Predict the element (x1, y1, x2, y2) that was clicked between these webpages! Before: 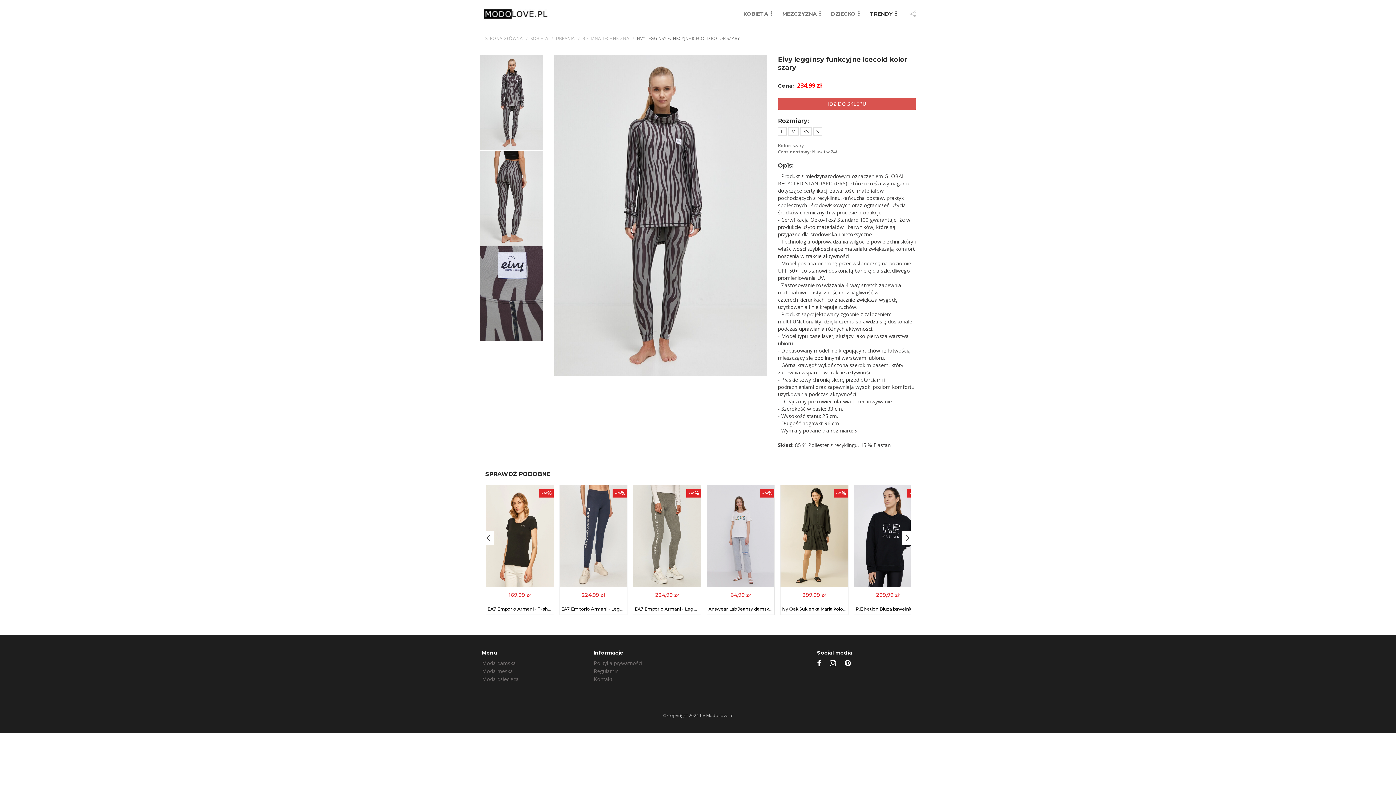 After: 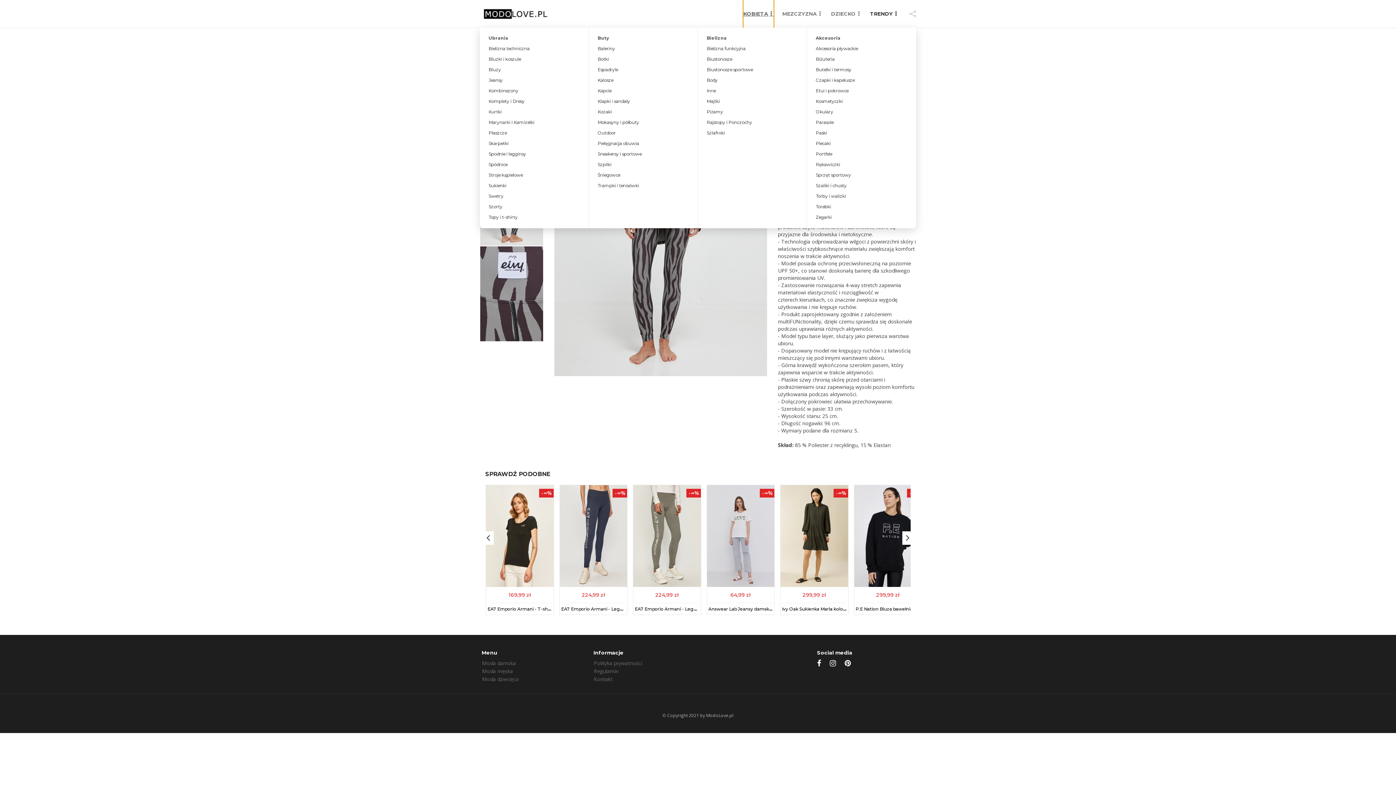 Action: label: KOBIETA bbox: (743, 0, 773, 27)